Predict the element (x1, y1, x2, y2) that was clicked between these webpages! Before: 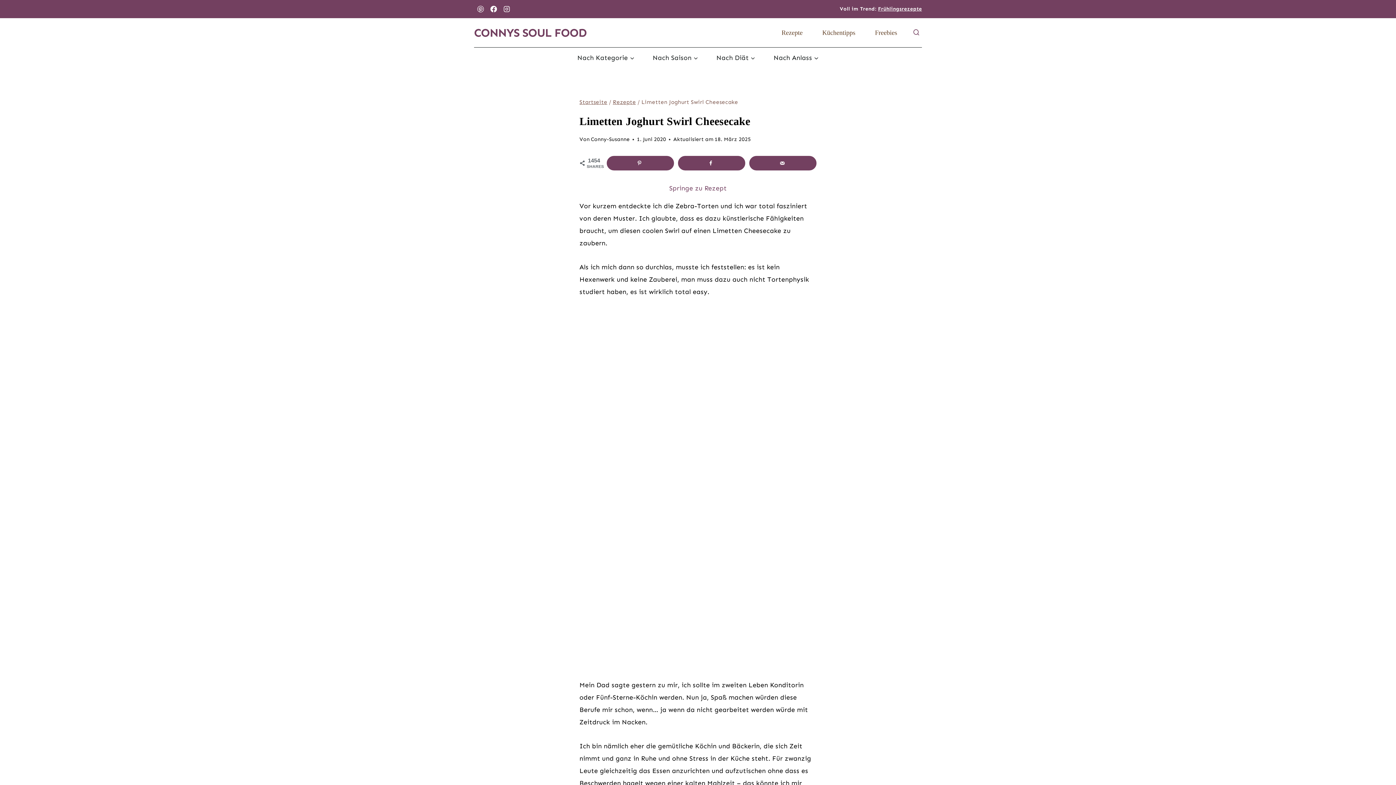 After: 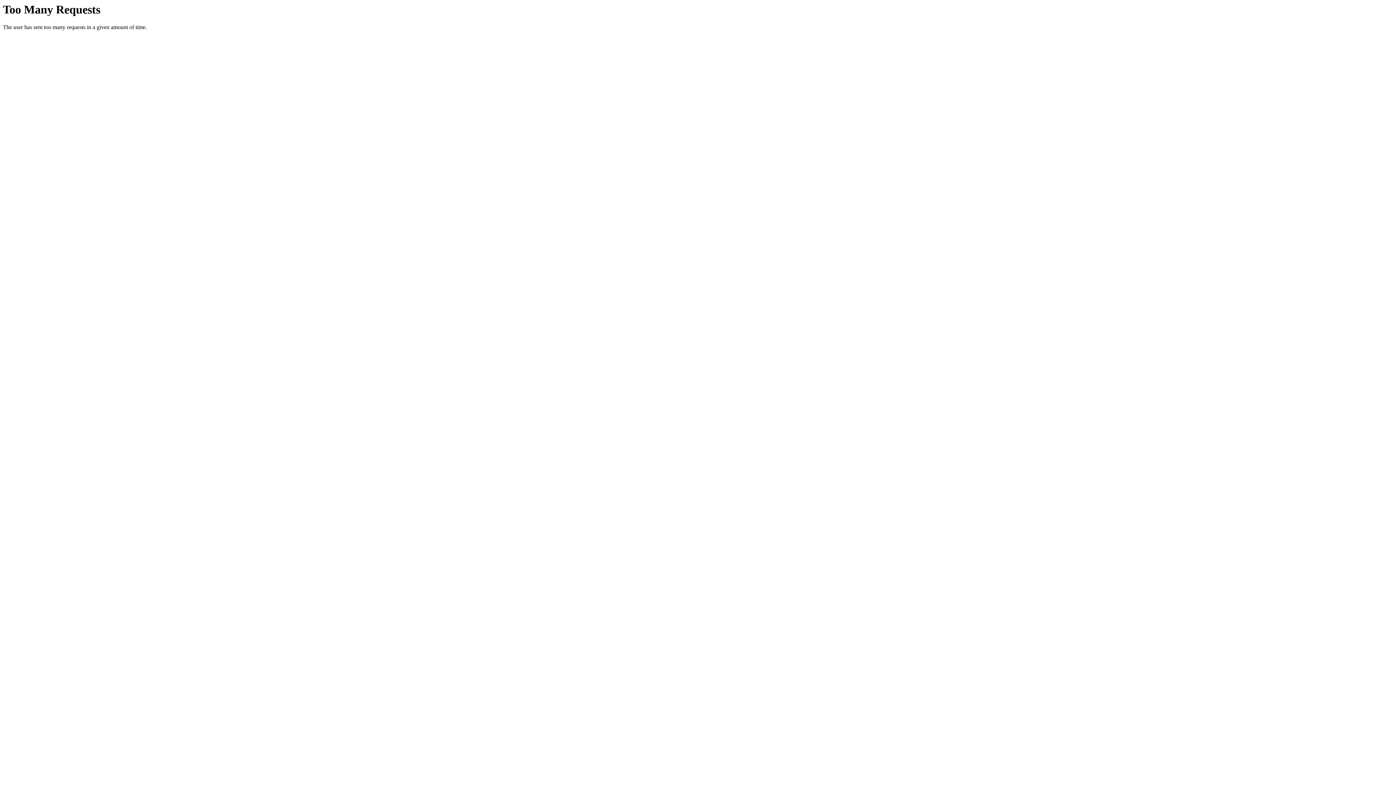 Action: label: Rezepte bbox: (612, 98, 636, 105)